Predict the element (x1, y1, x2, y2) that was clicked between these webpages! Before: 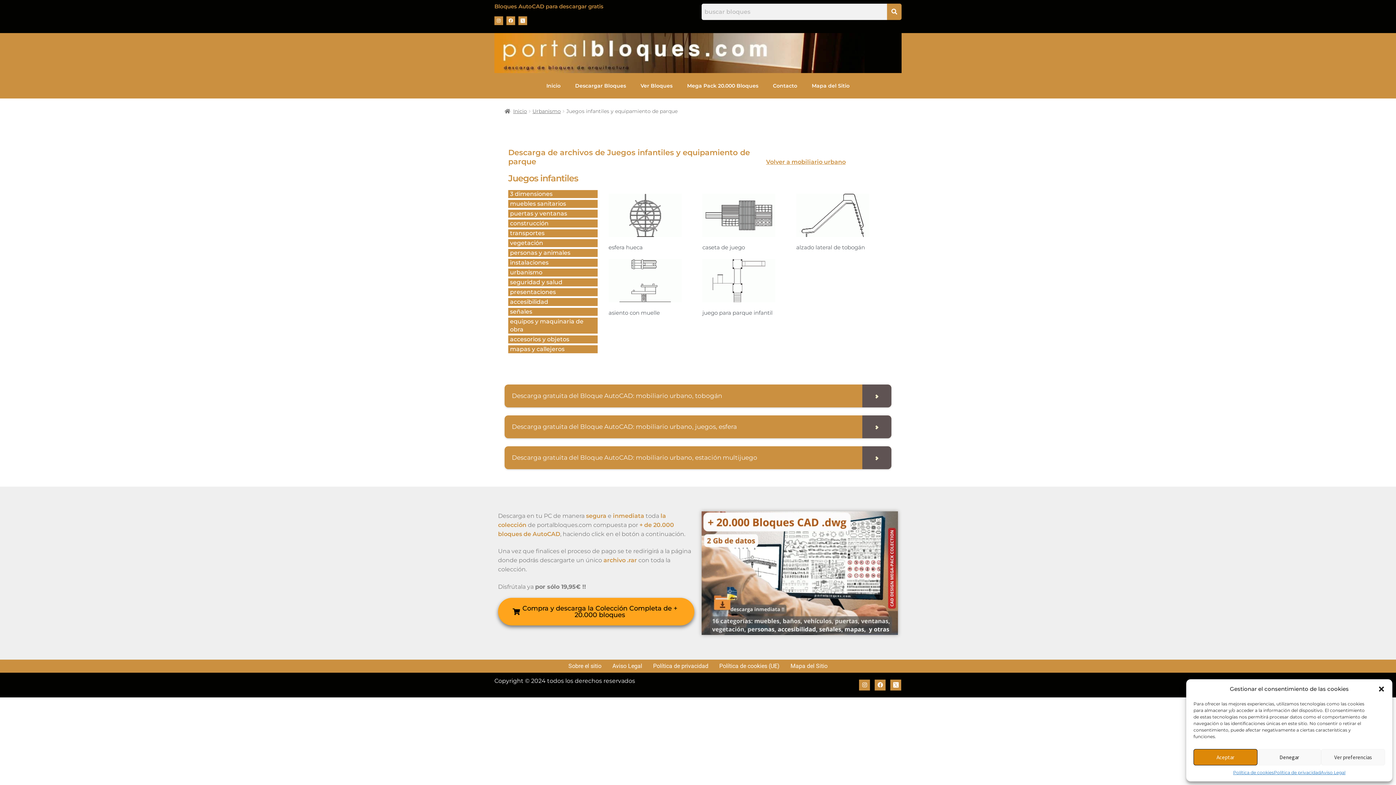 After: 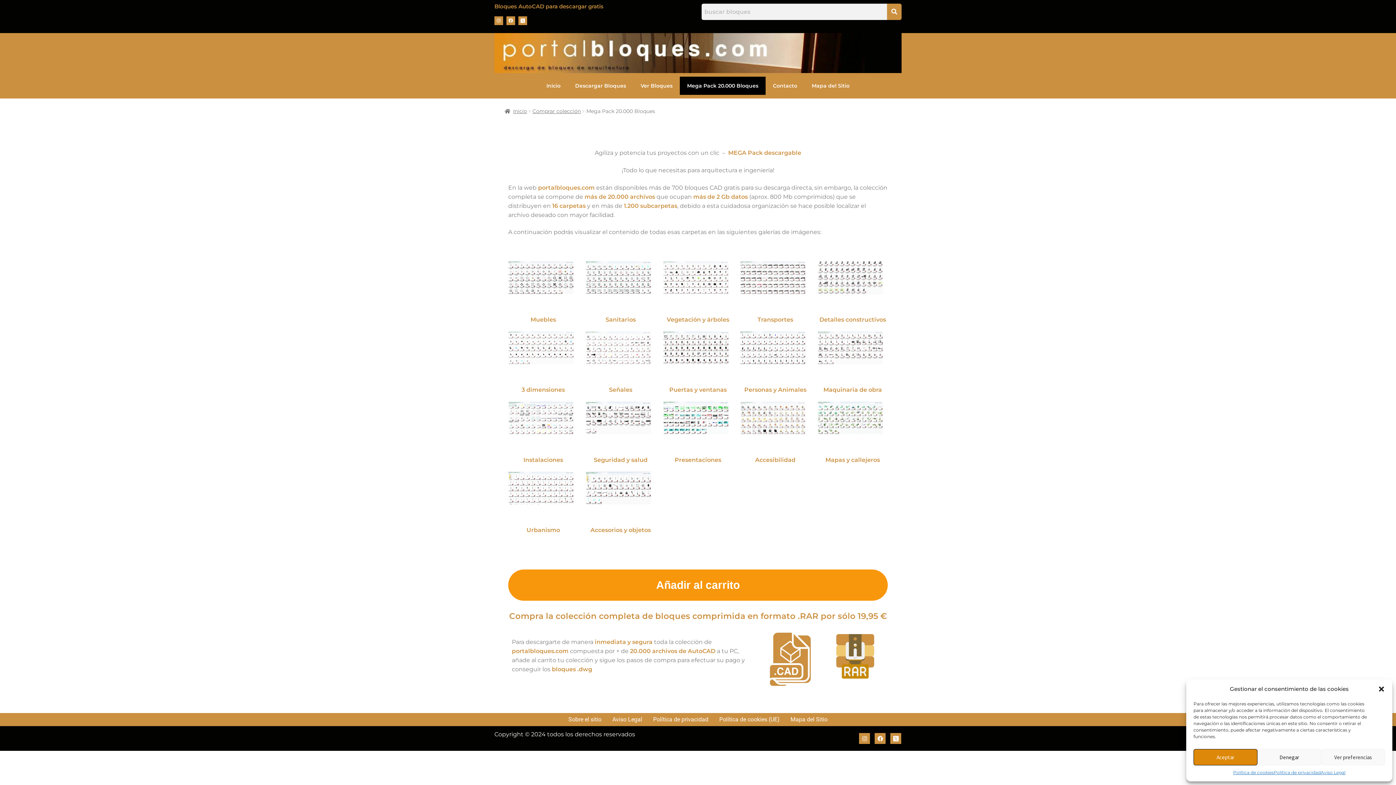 Action: bbox: (701, 511, 898, 635)